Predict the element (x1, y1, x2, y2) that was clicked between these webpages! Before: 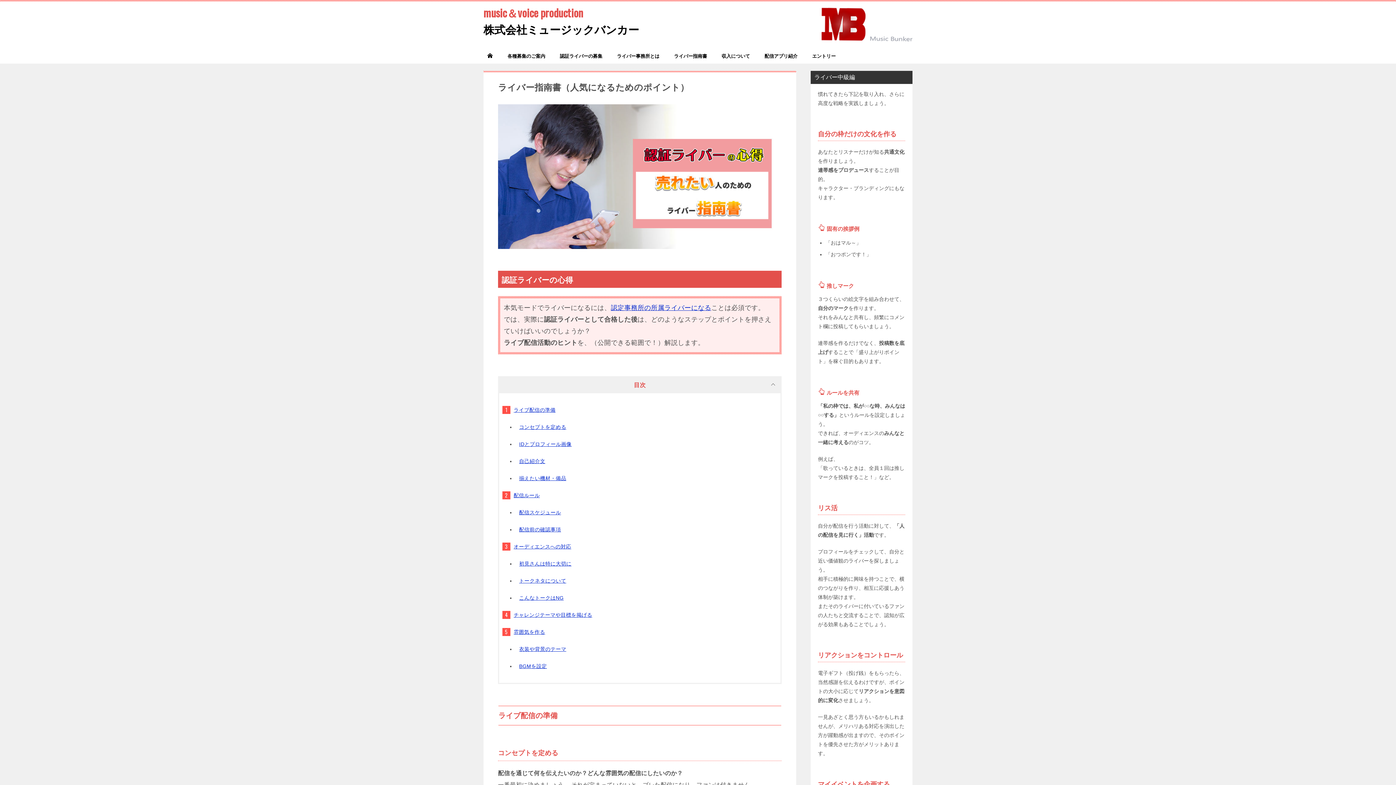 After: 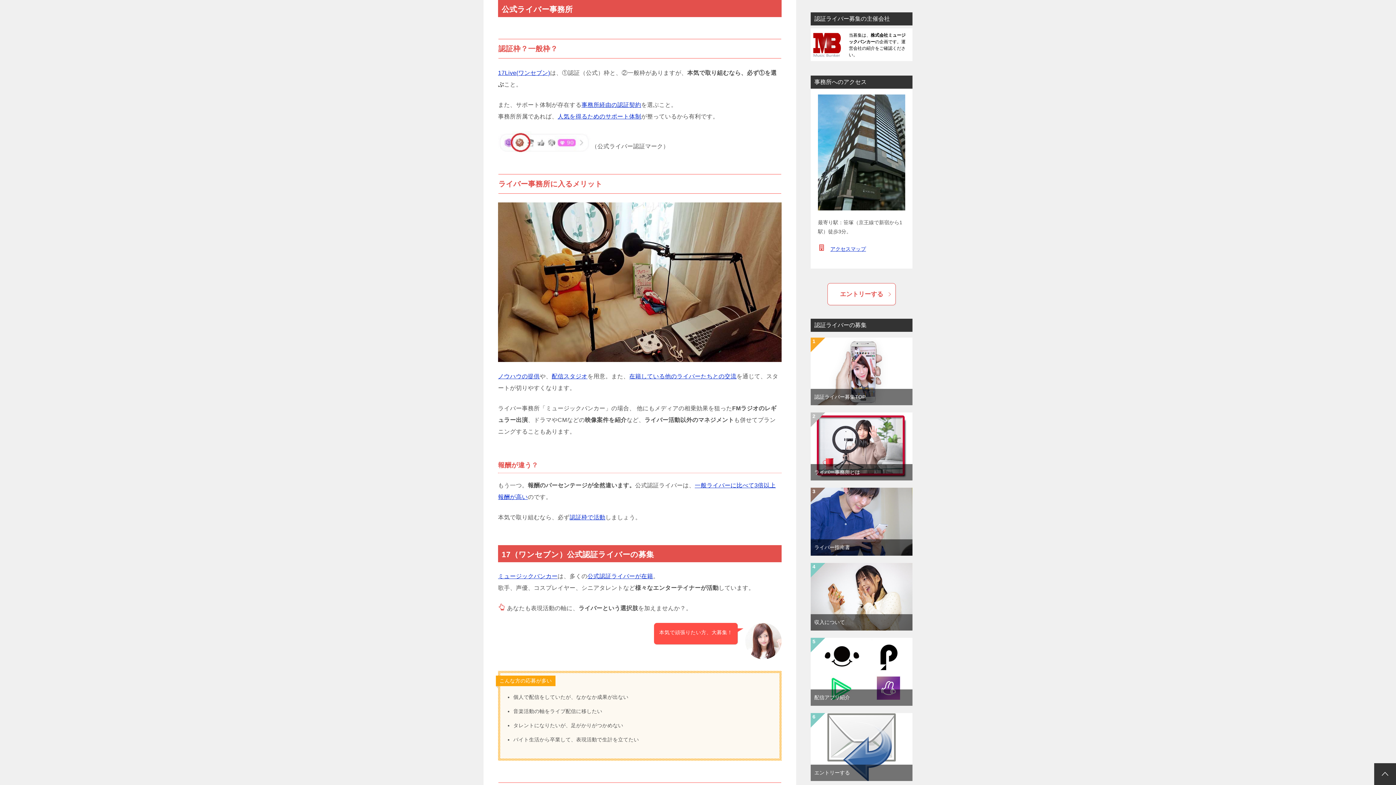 Action: bbox: (611, 304, 711, 311) label: 認定事務所の所属ライバーになる